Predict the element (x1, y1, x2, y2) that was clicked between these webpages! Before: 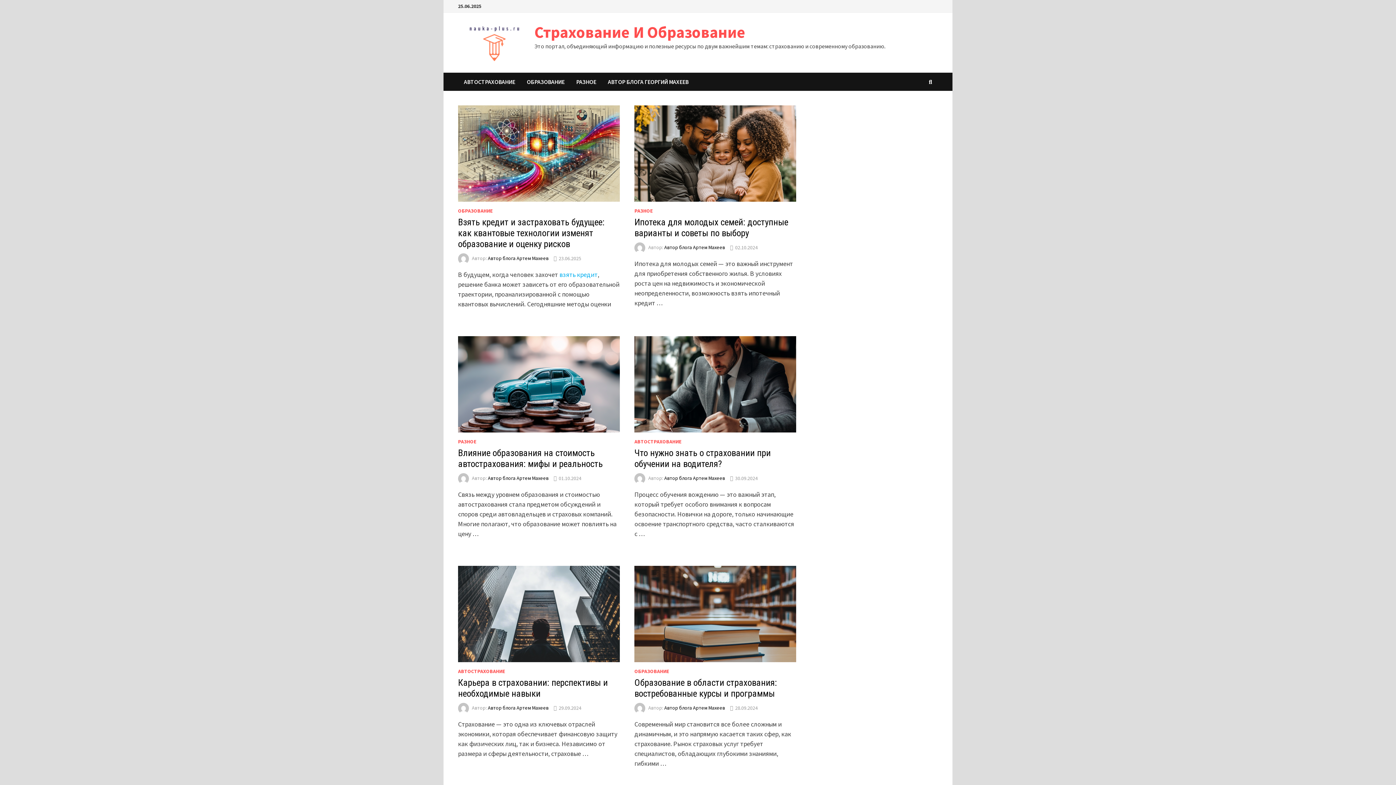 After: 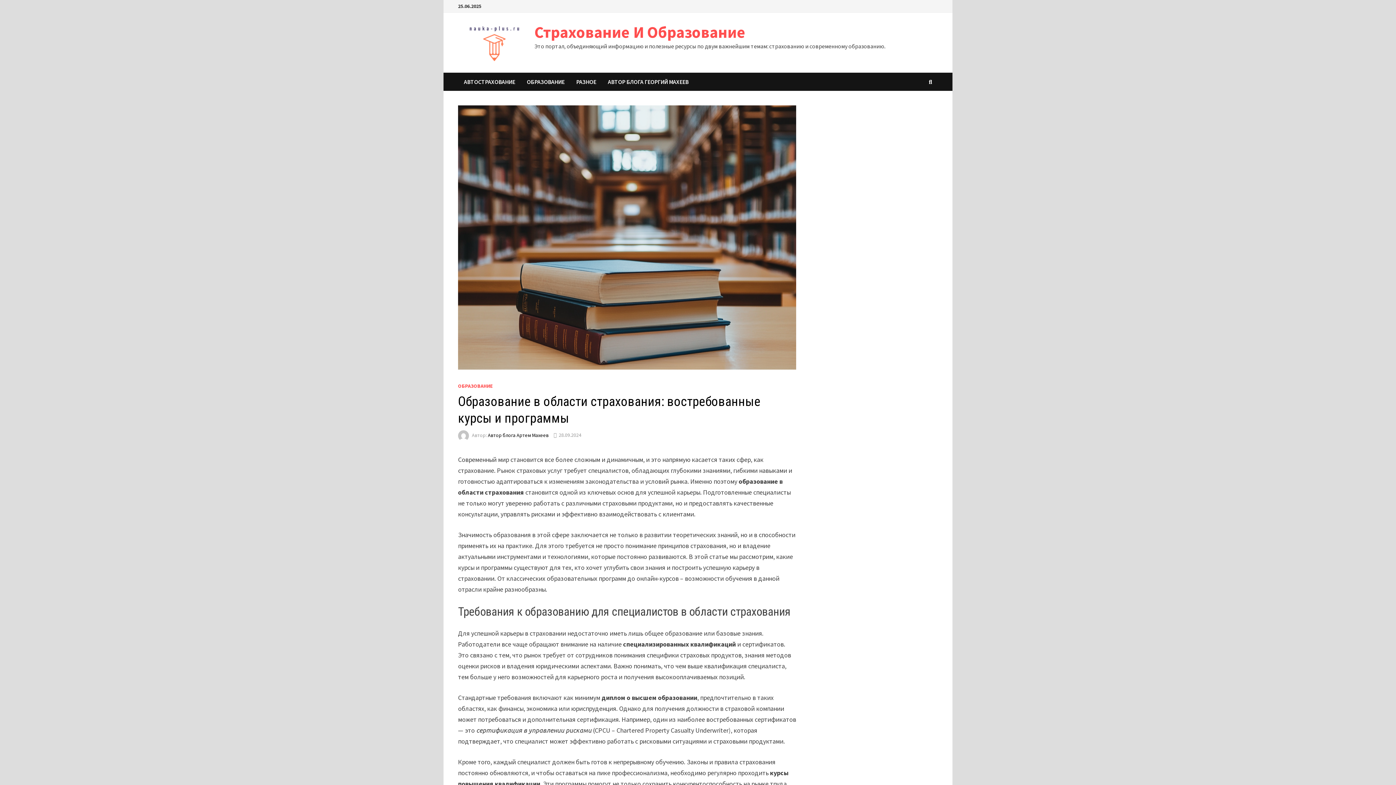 Action: bbox: (634, 677, 777, 699) label: Образование в области страхования: востребованные курсы и программы